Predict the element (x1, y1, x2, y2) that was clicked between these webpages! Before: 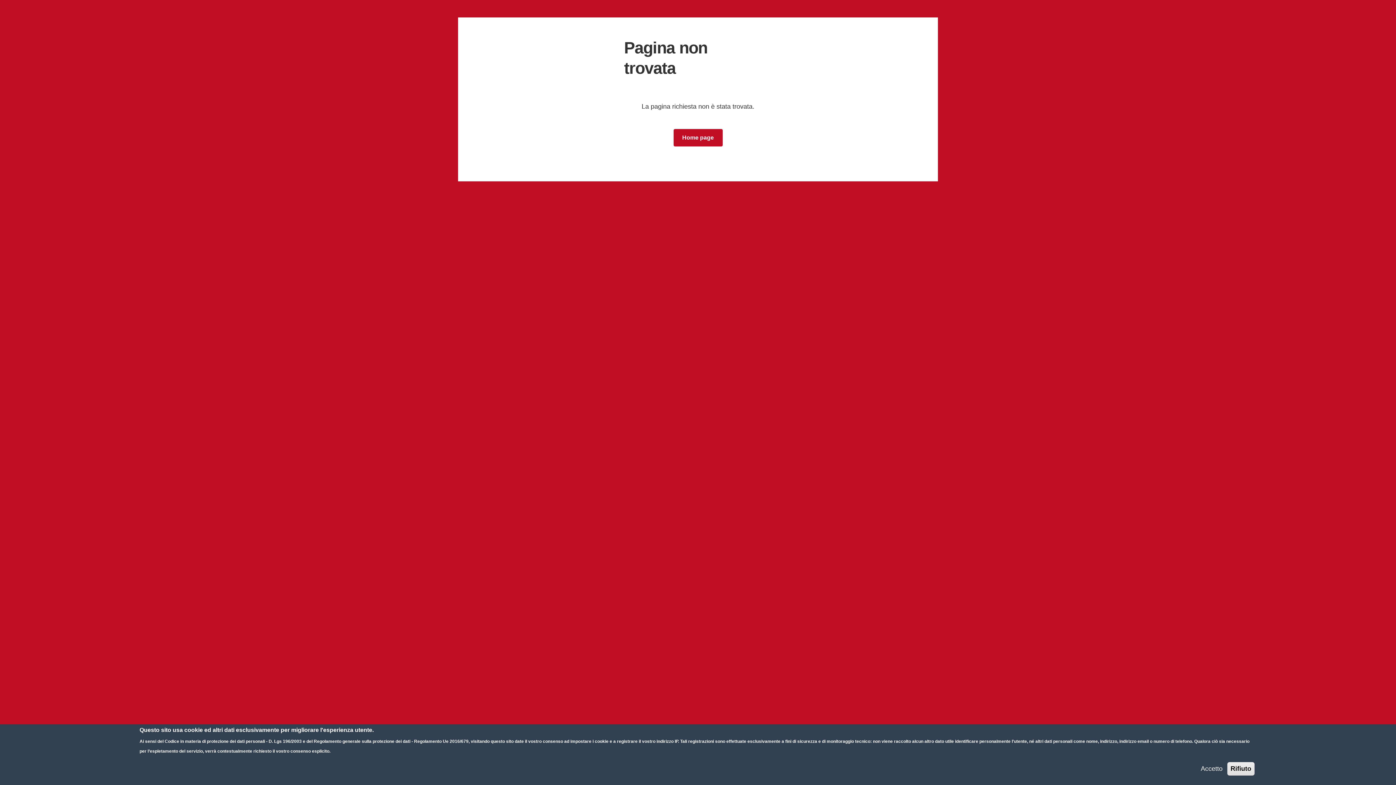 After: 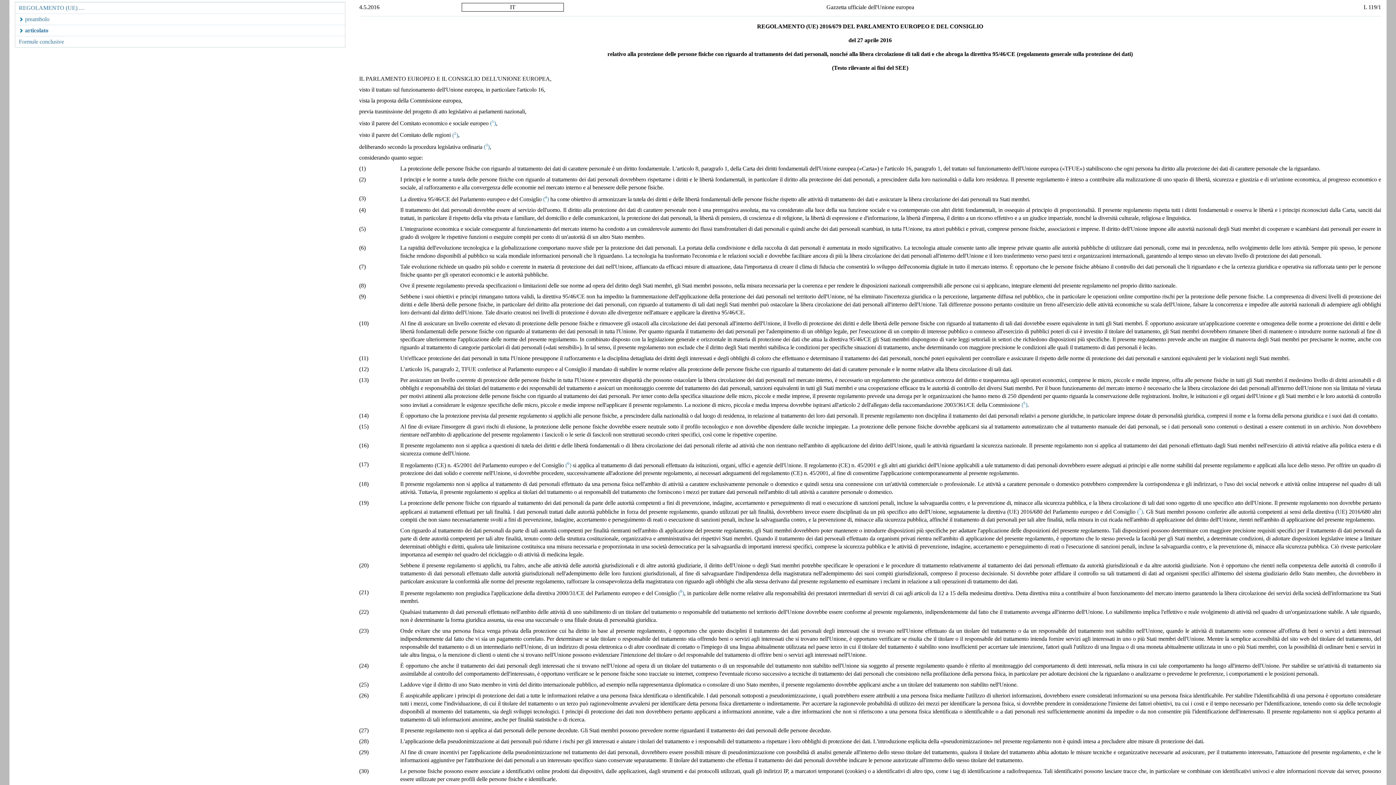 Action: bbox: (313, 739, 468, 744) label: Regolamento generale sulla protezione dei dati - Regolamento Ue 2016/679